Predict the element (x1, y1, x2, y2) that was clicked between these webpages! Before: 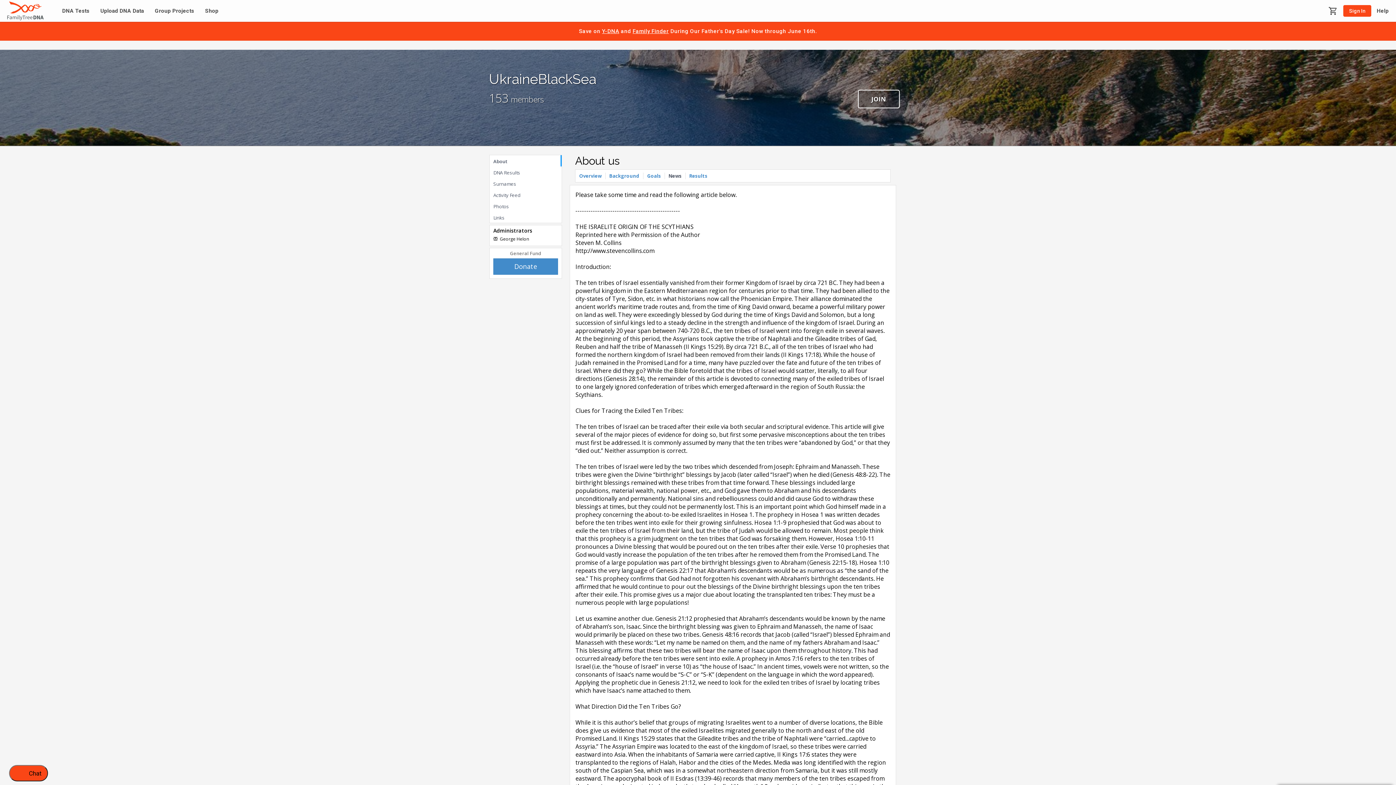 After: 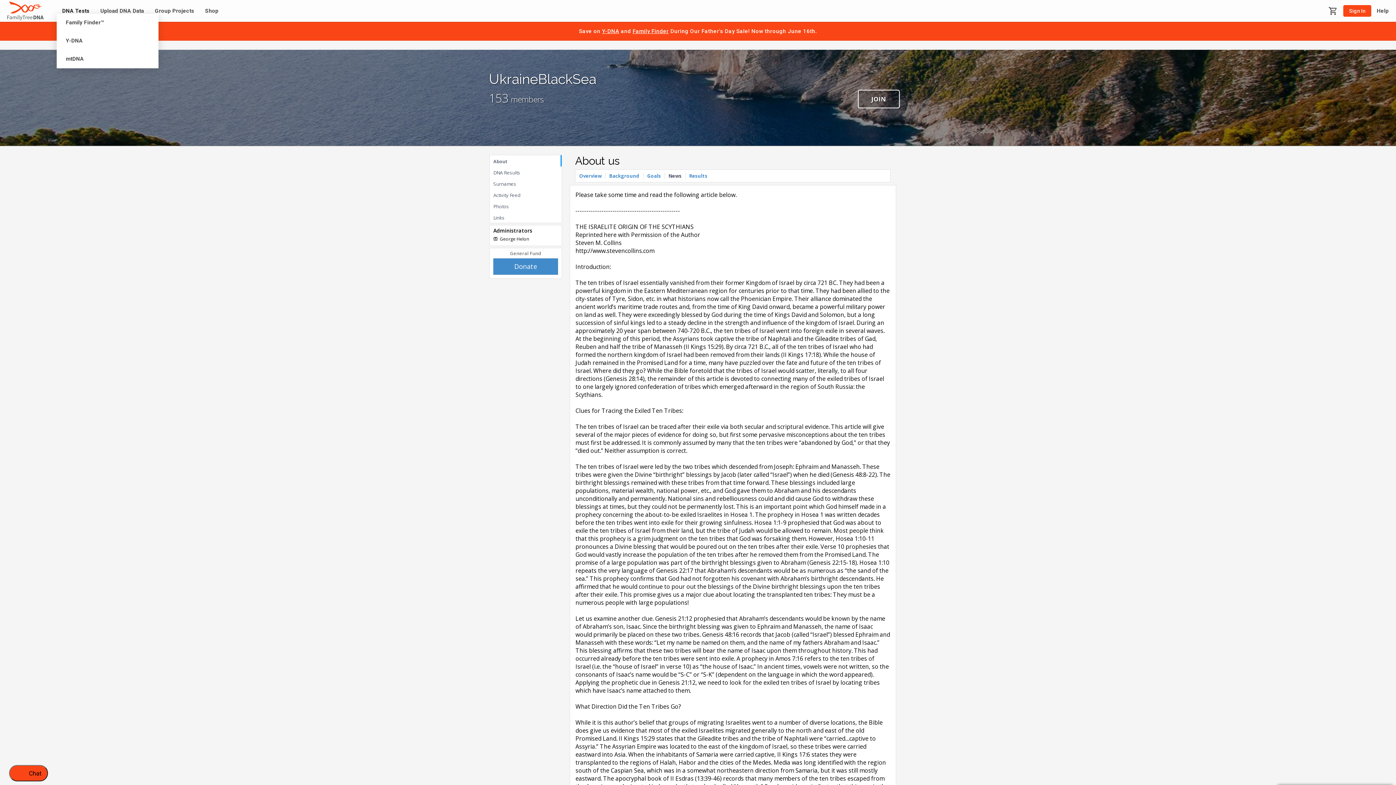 Action: bbox: (56, 8, 94, 13) label: DNA Tests